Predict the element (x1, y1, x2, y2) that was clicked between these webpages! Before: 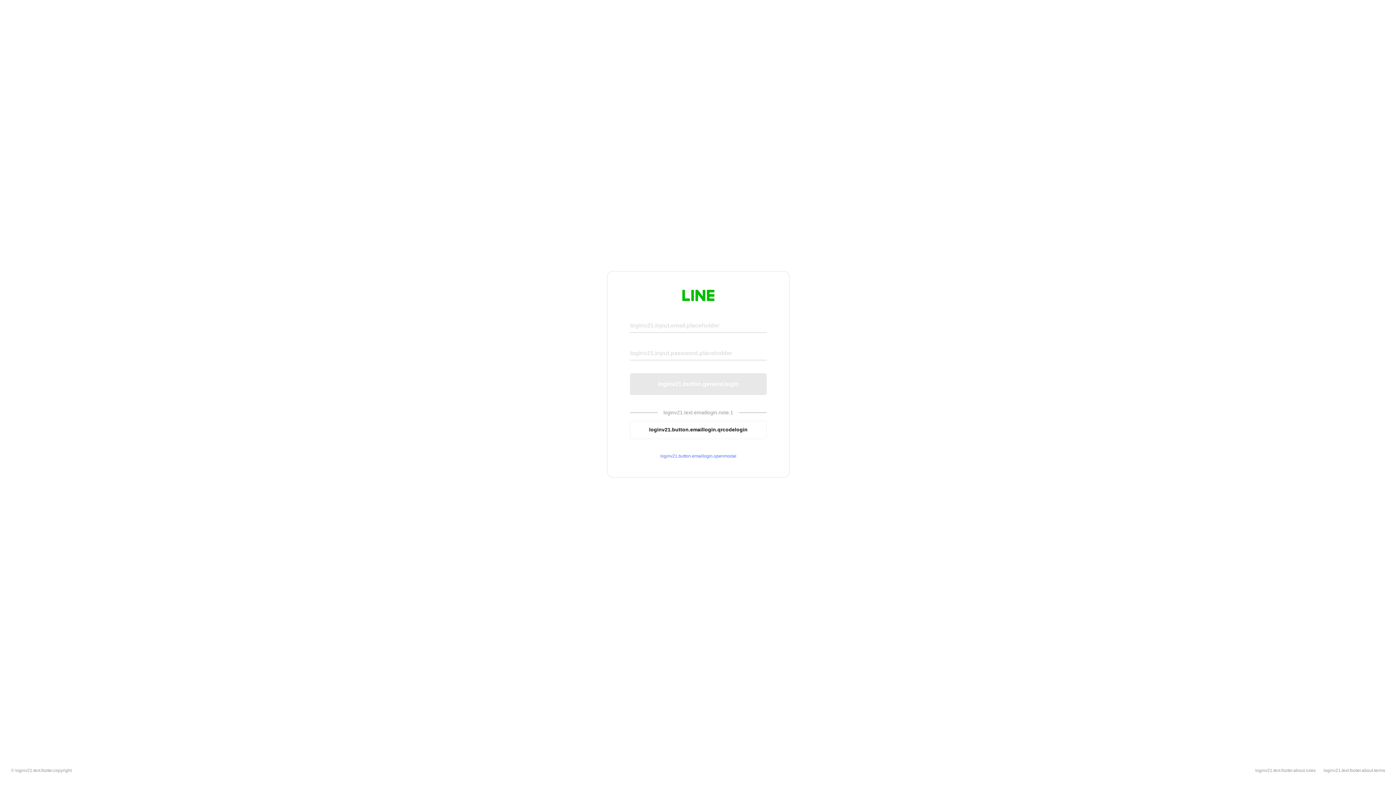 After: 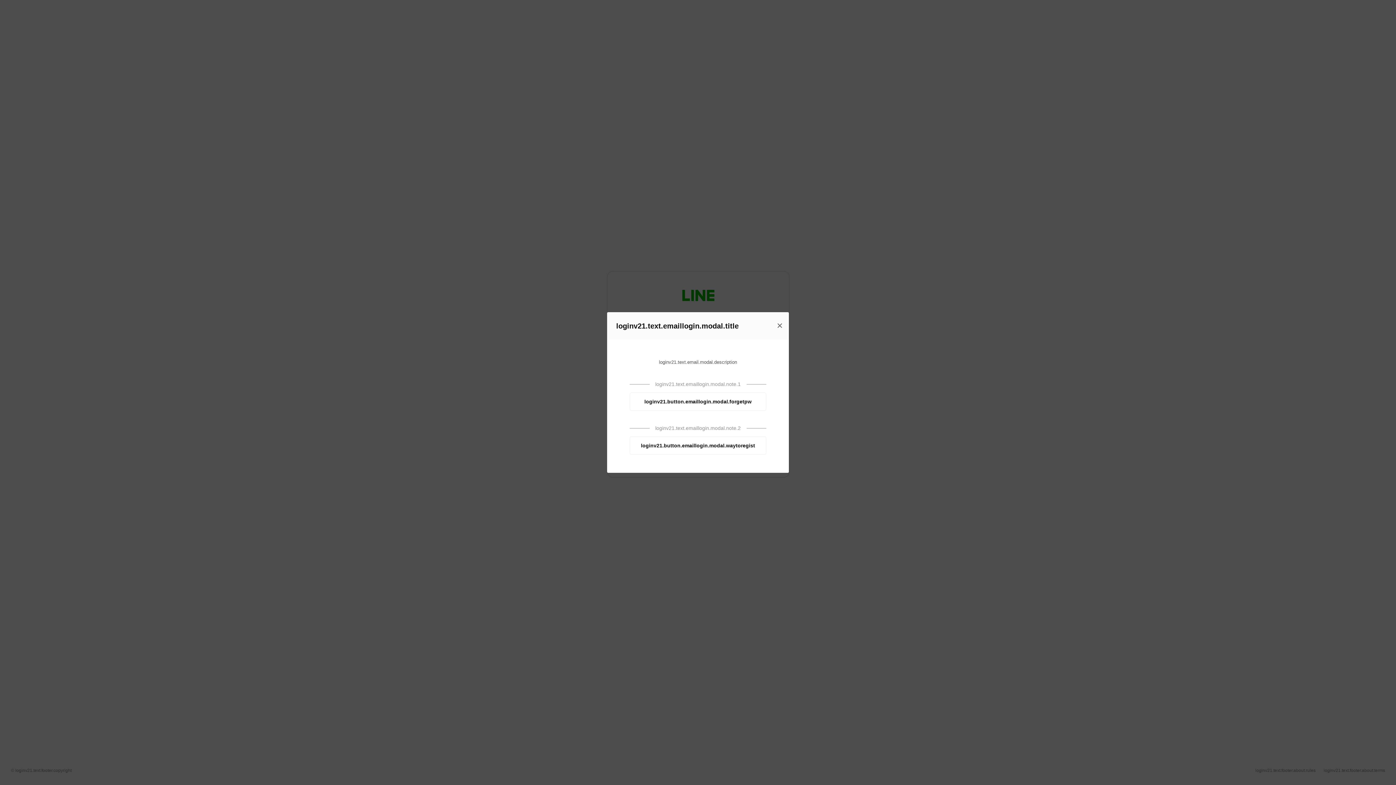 Action: bbox: (630, 453, 766, 459) label: loginv21.button.emaillogin.openmodal